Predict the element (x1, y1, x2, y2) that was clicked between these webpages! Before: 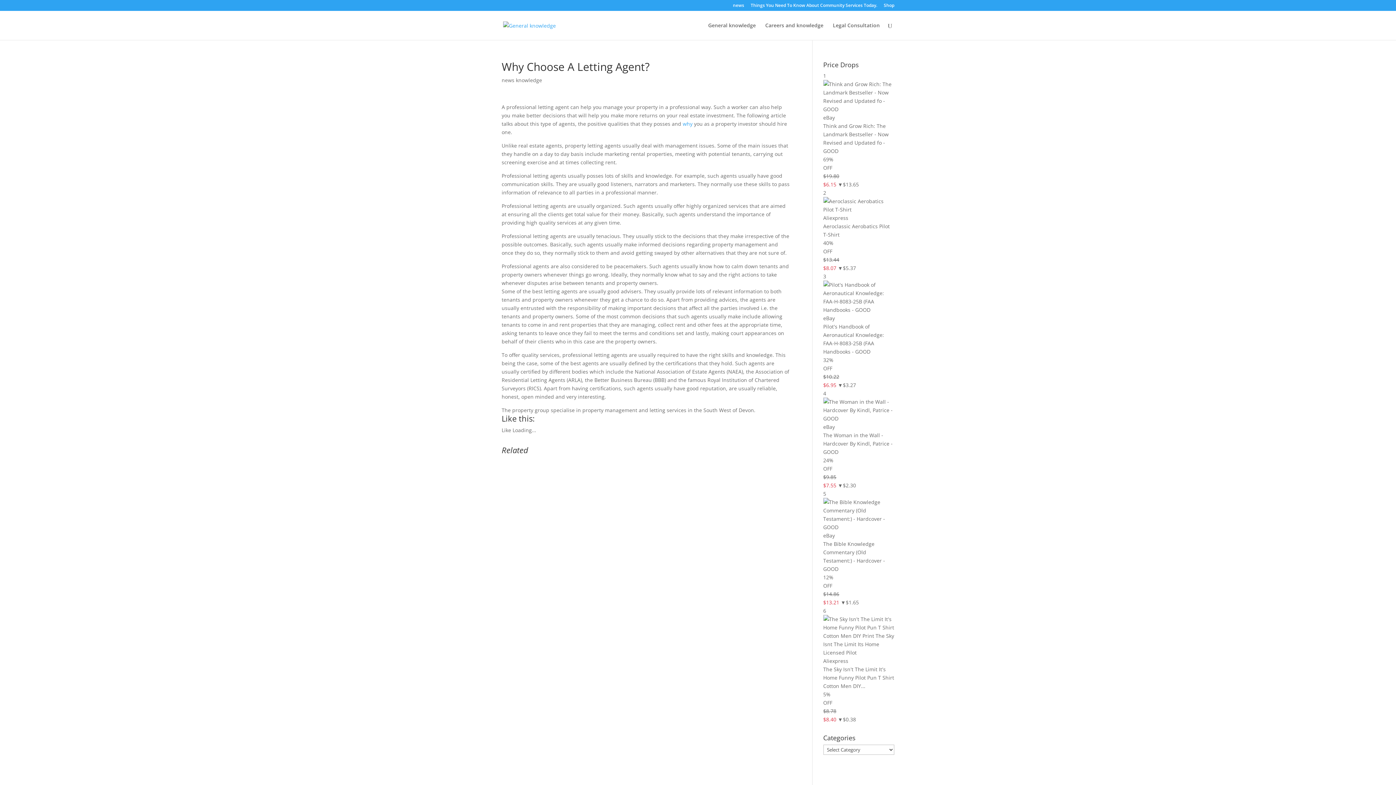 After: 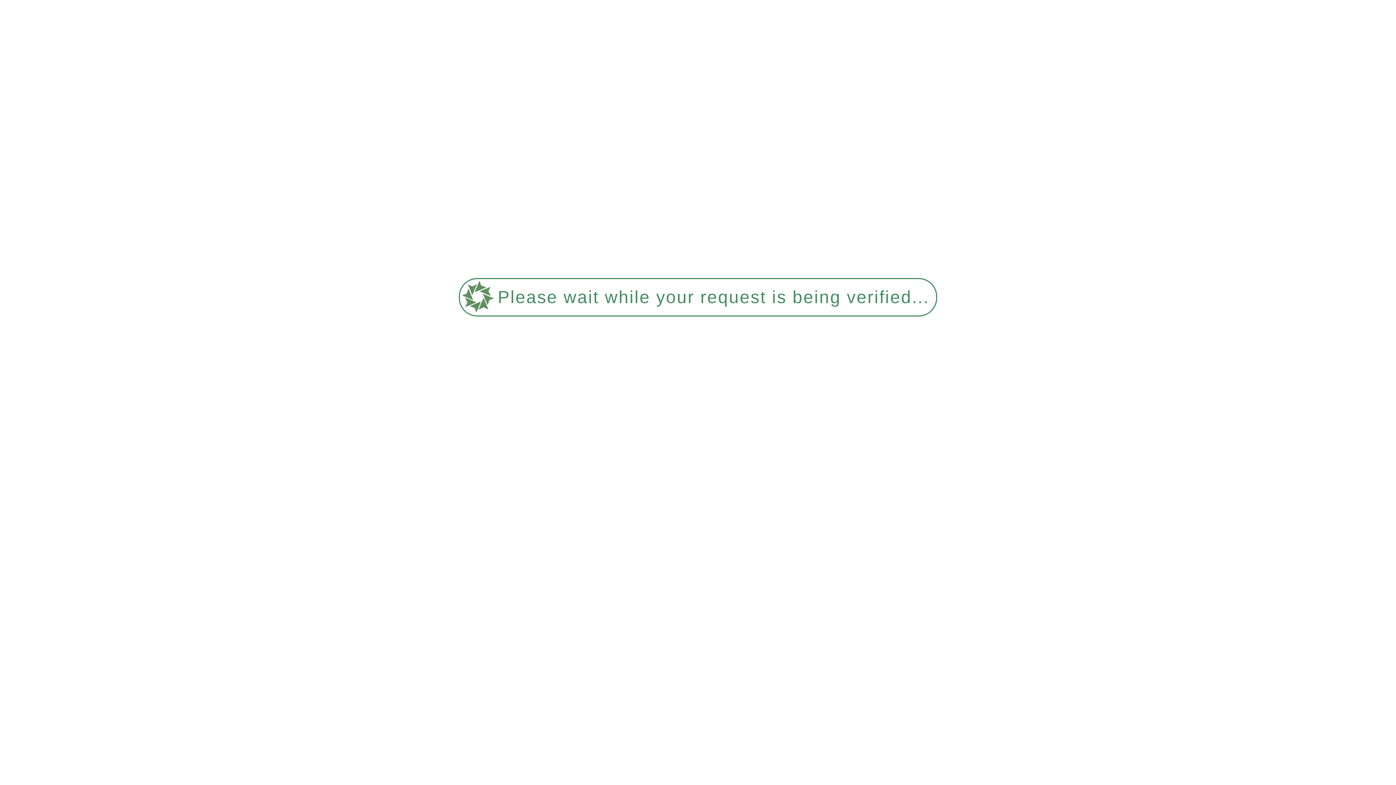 Action: bbox: (750, 3, 877, 10) label: Things You Need To Know About Community Services Today.